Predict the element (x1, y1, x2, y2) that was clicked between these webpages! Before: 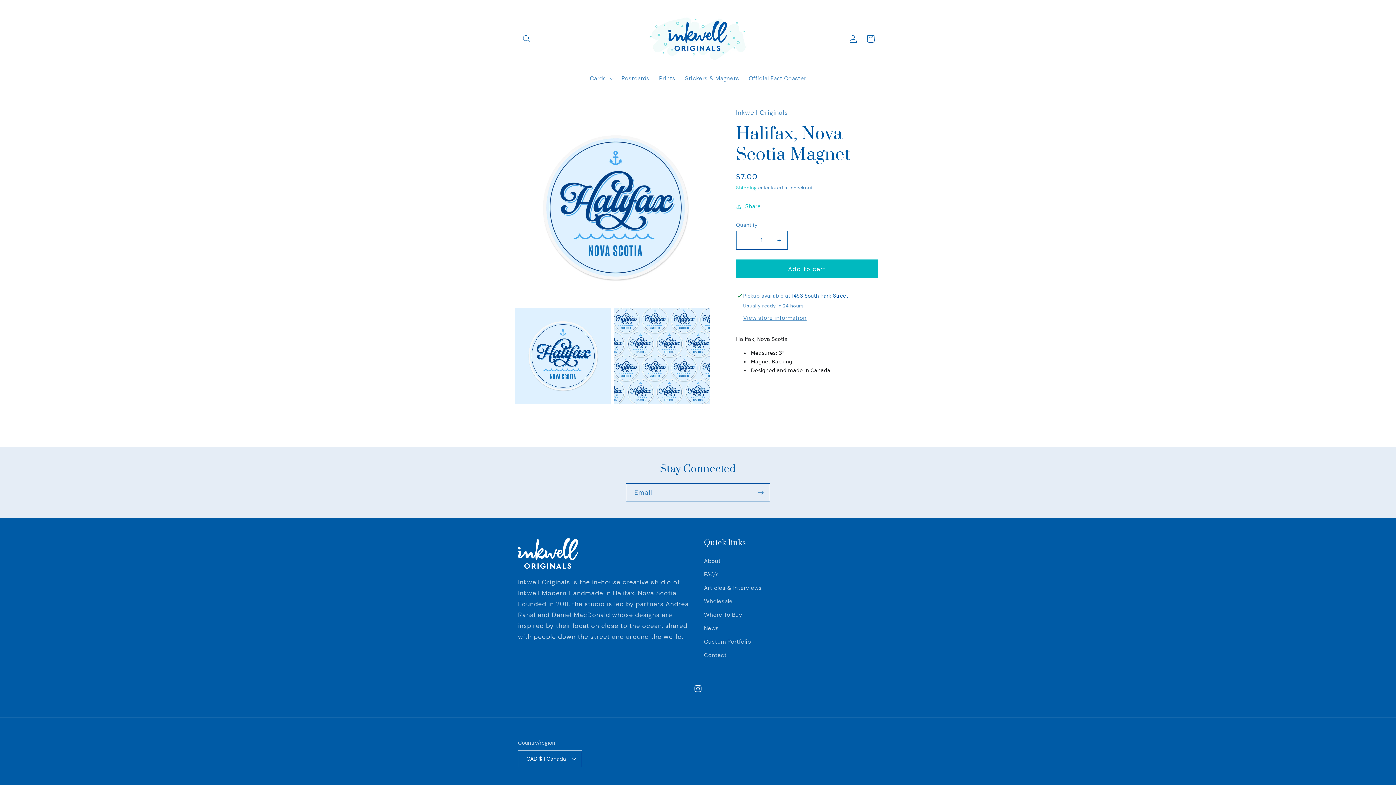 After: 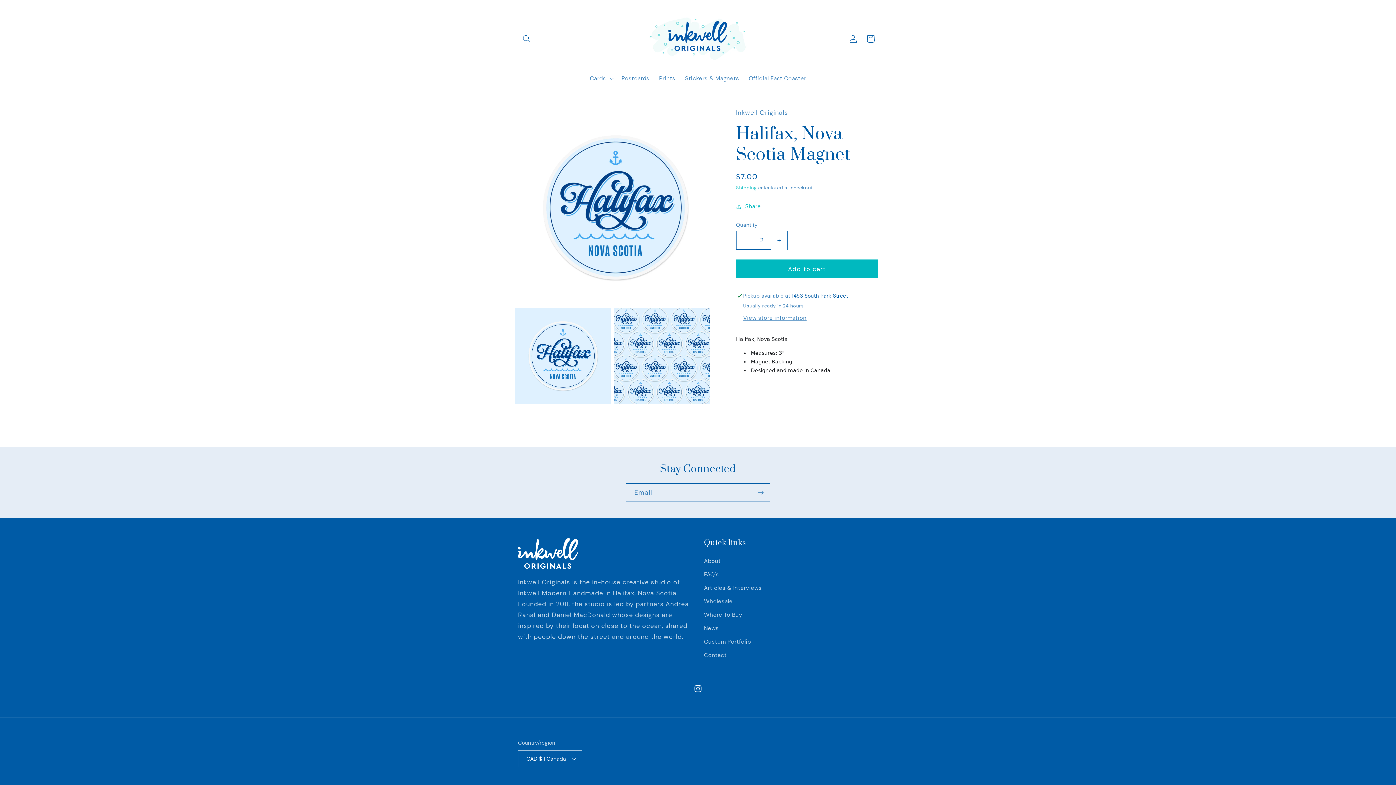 Action: label: Increase quantity for Halifax, Nova Scotia Magnet bbox: (771, 231, 787, 249)